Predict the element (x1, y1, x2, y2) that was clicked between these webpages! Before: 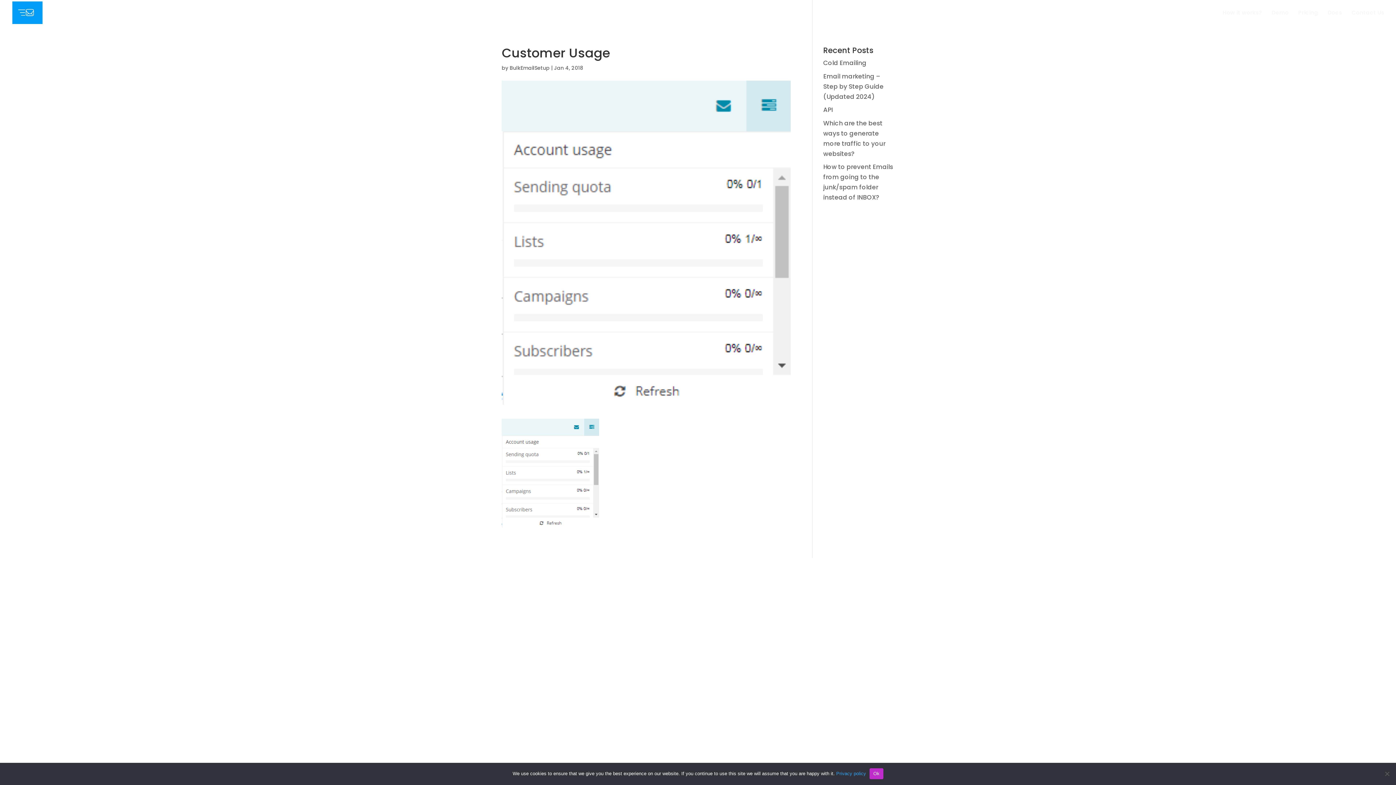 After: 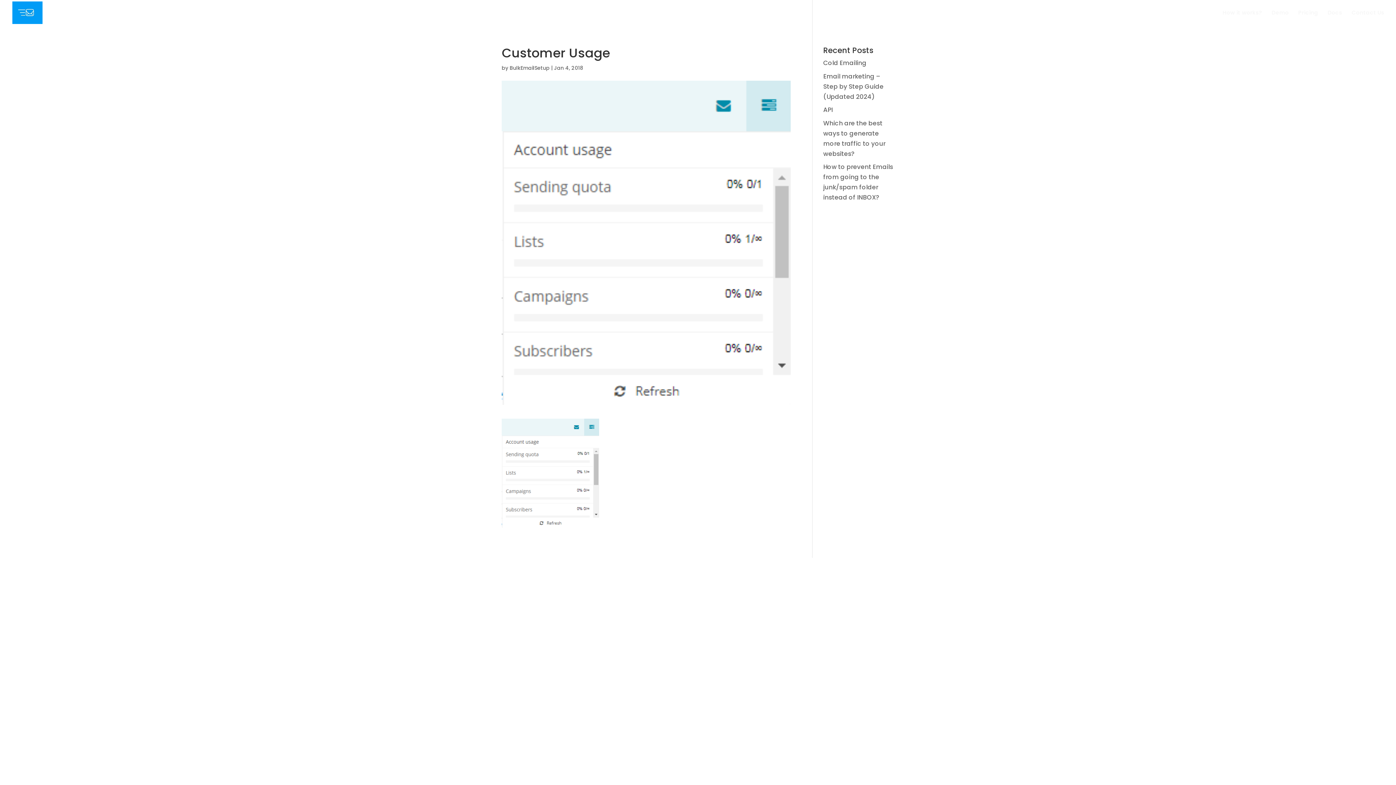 Action: label: Ok bbox: (869, 768, 883, 779)